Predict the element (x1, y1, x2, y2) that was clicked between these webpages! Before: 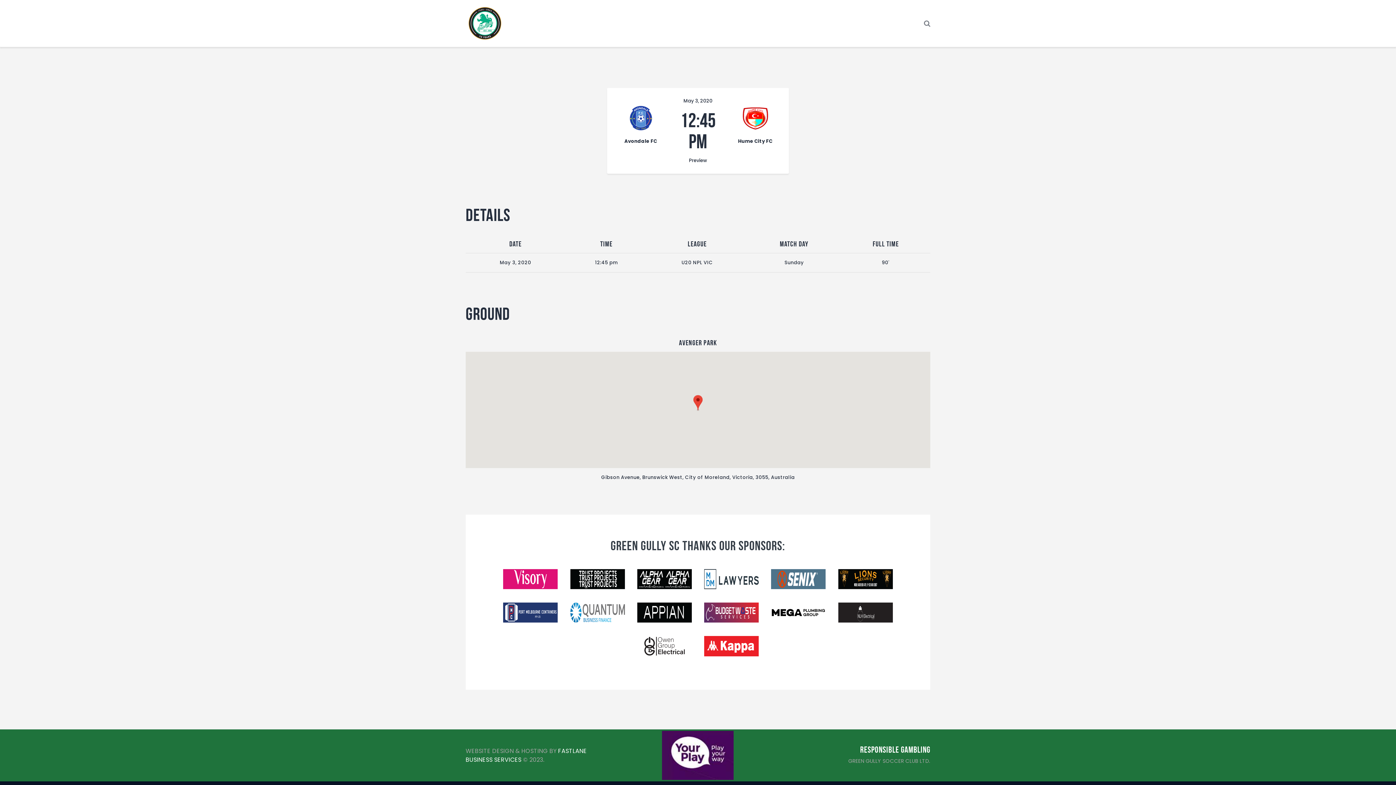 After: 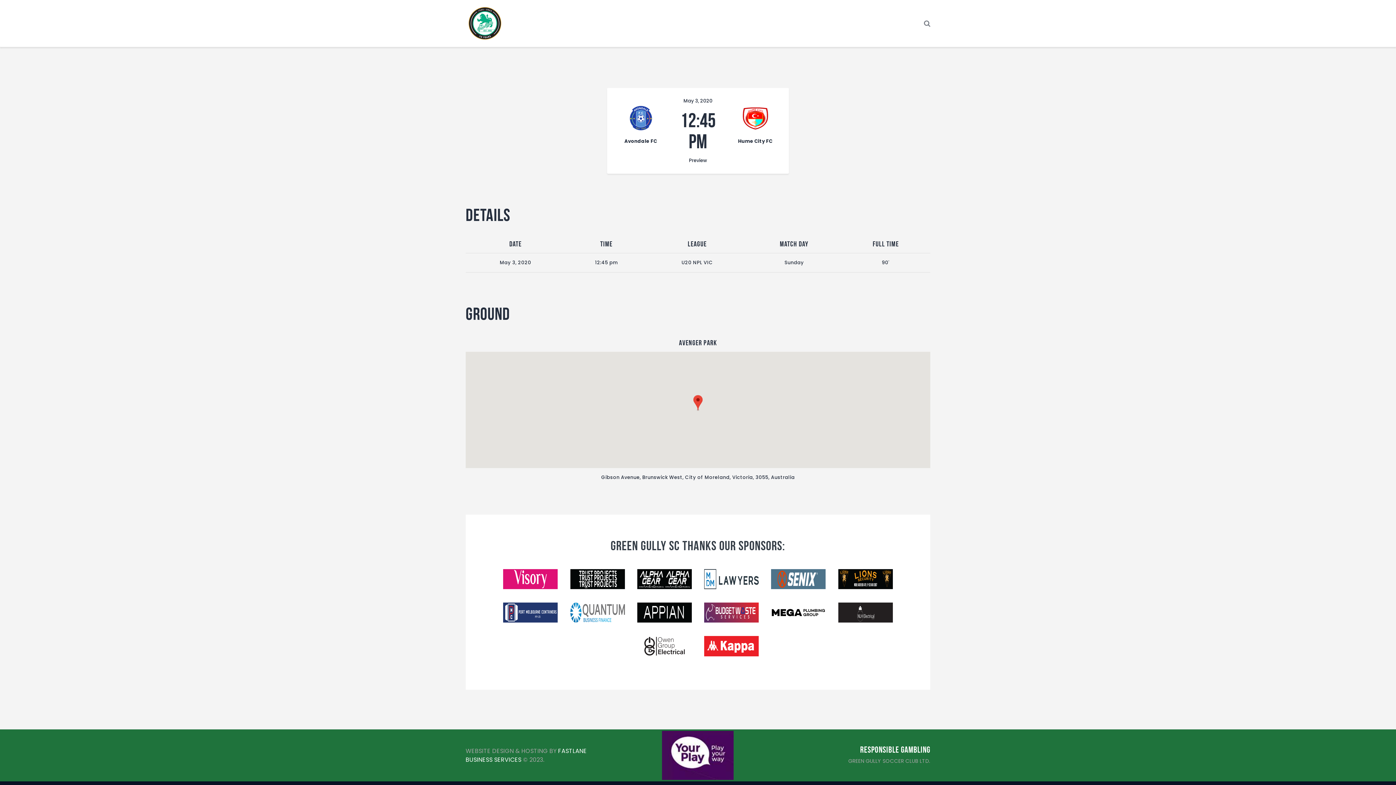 Action: bbox: (662, 731, 733, 780)